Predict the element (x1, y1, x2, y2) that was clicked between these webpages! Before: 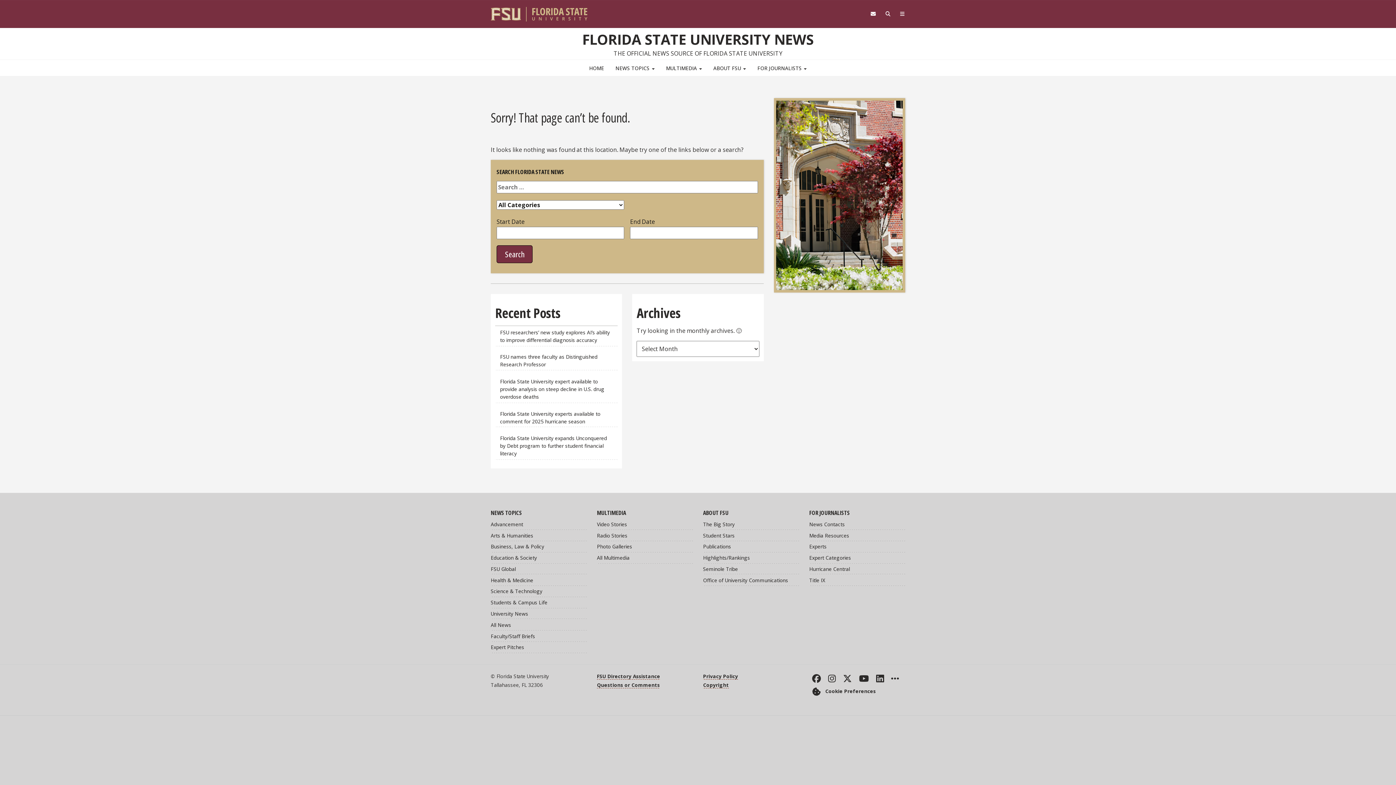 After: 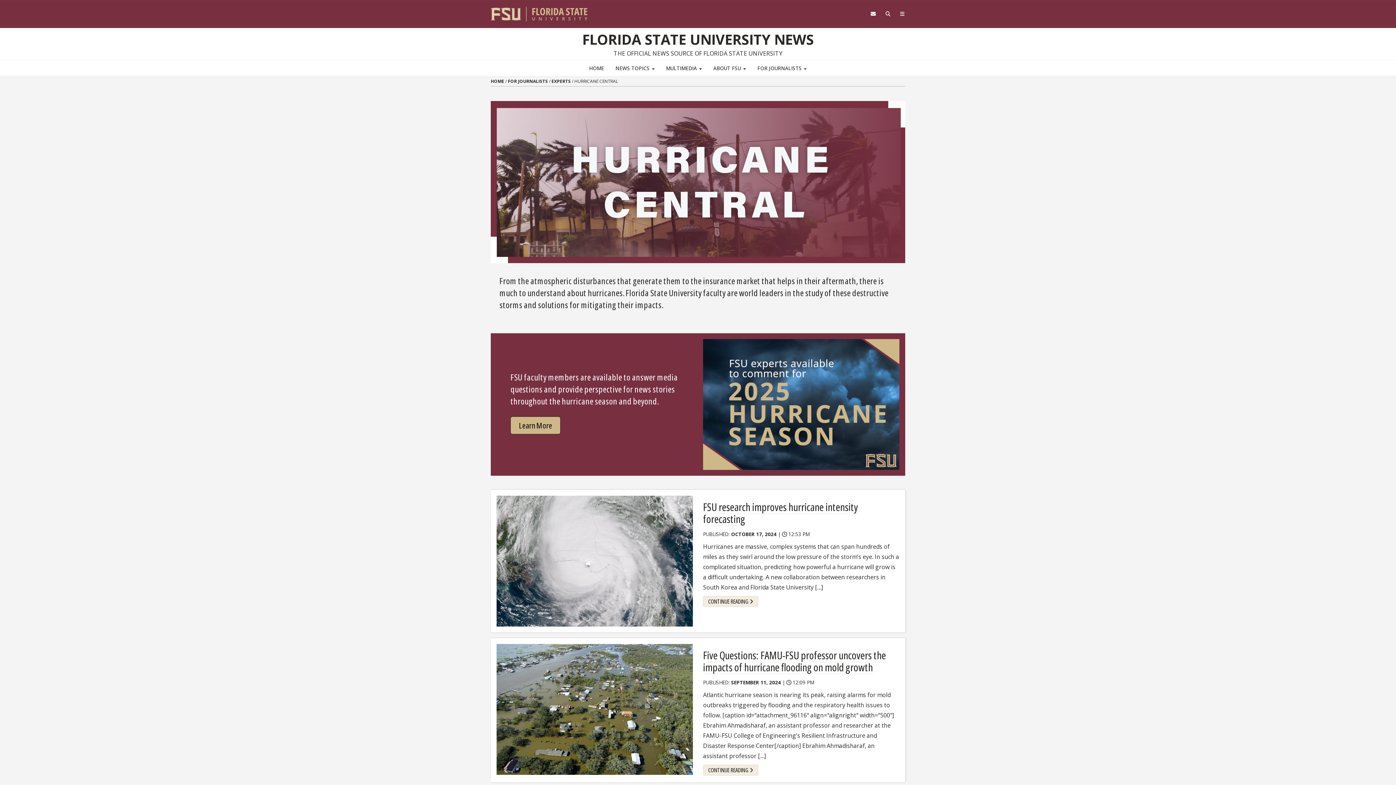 Action: label: Hurricane Central bbox: (809, 563, 905, 575)